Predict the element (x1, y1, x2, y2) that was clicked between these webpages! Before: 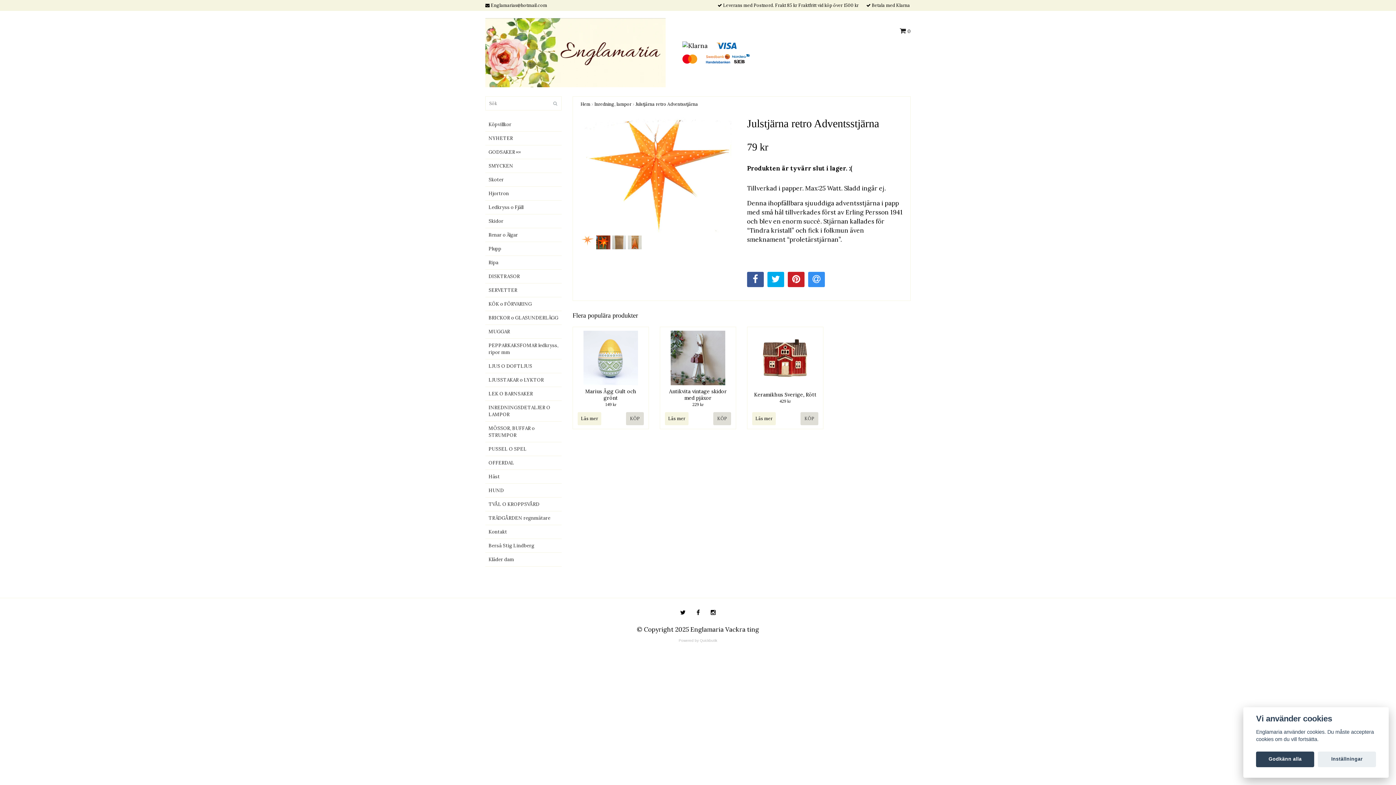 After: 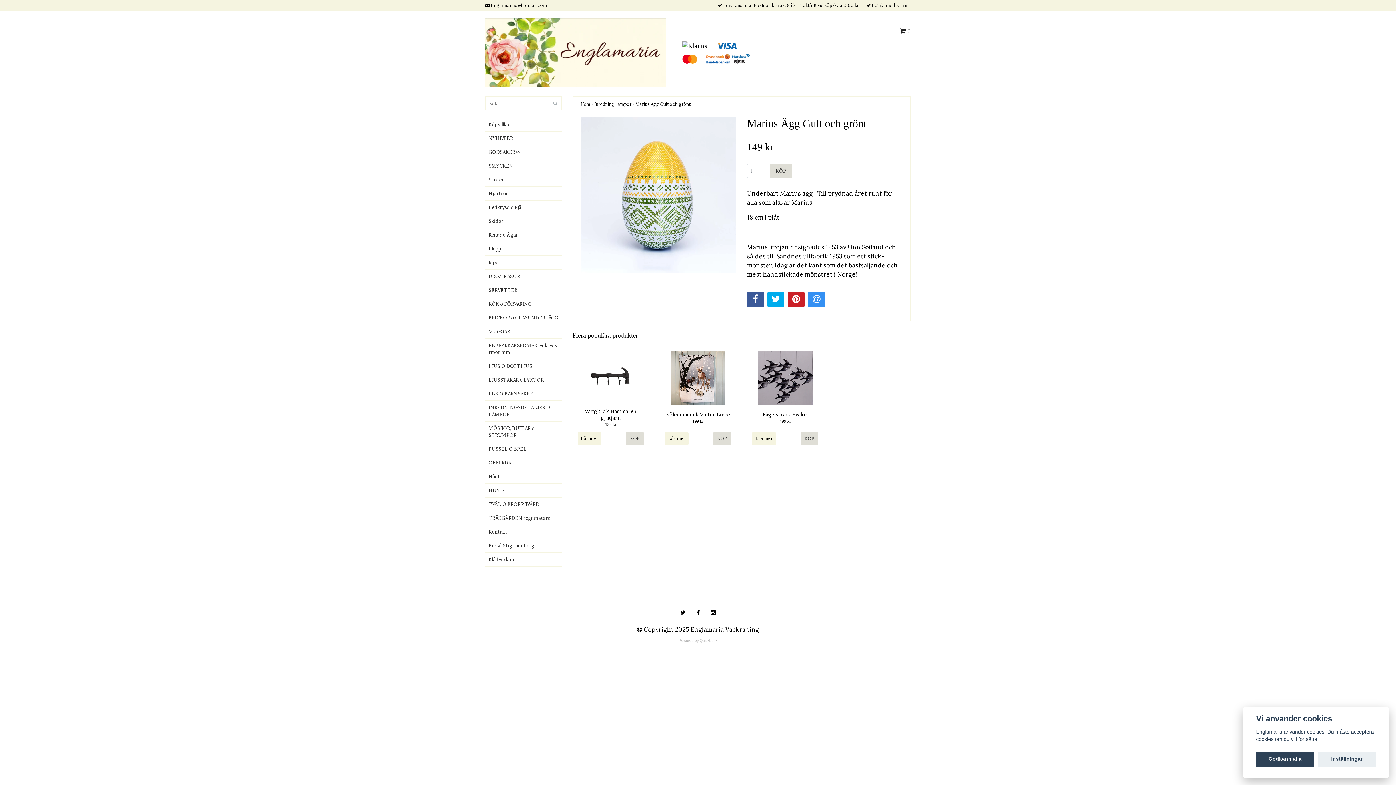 Action: label: 149 kr bbox: (605, 402, 616, 407)